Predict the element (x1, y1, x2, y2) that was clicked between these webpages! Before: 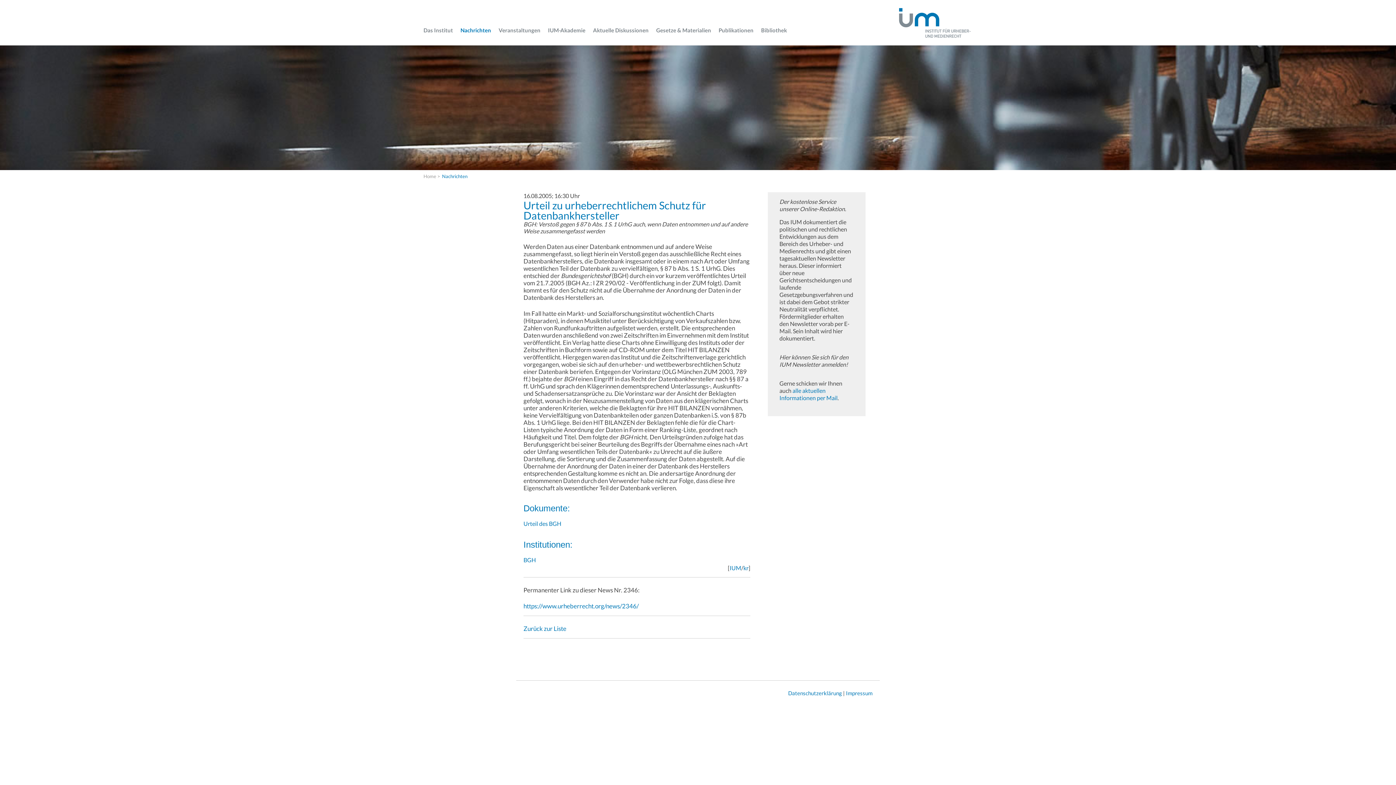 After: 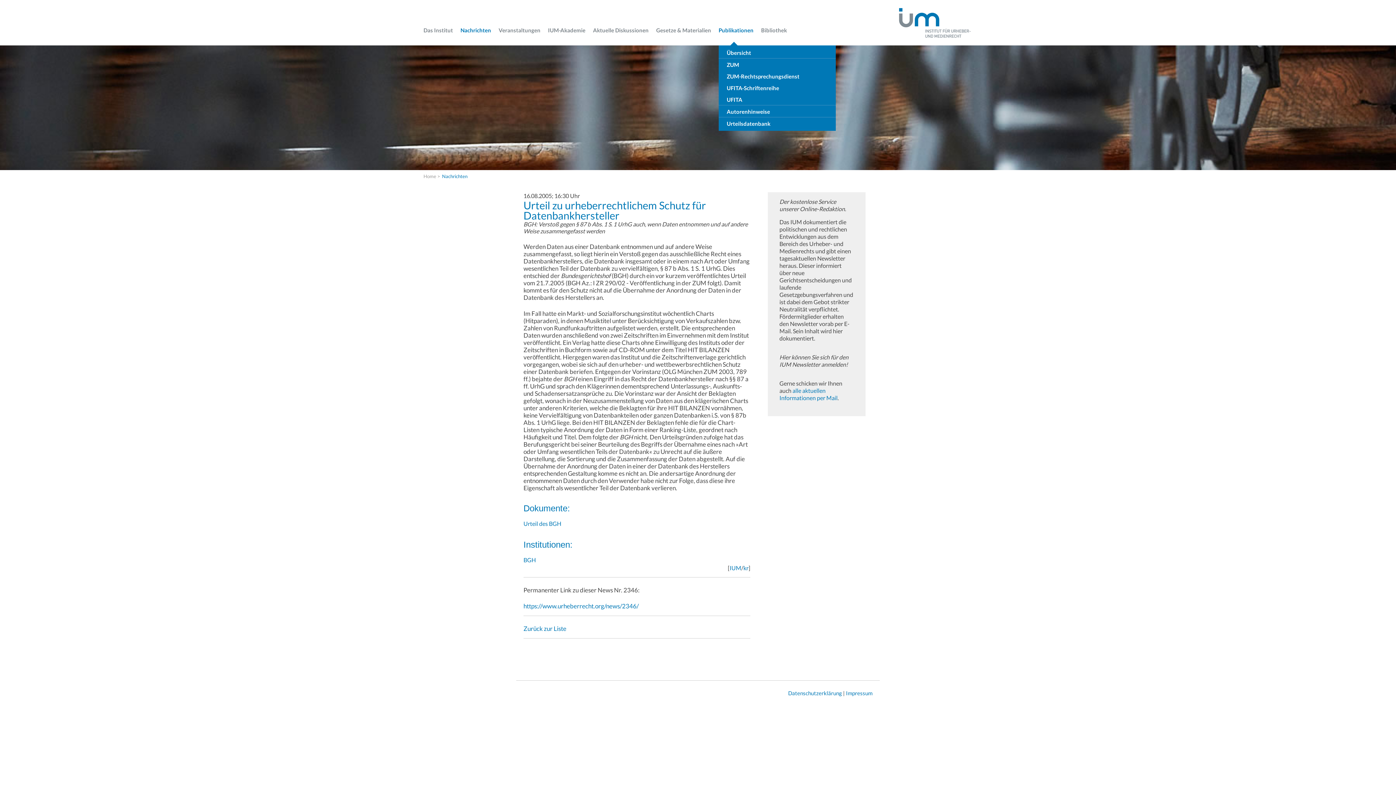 Action: bbox: (718, 26, 753, 33) label: Publikationen